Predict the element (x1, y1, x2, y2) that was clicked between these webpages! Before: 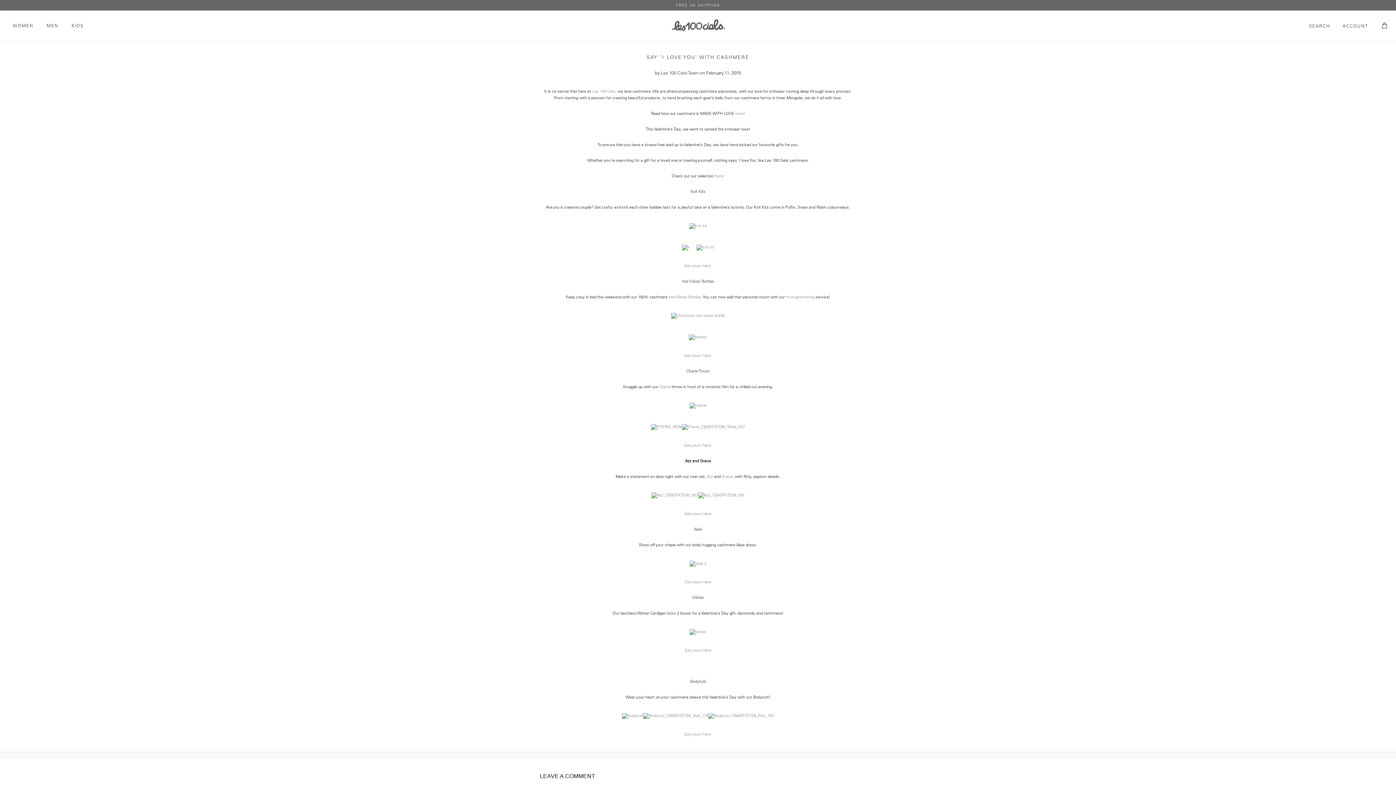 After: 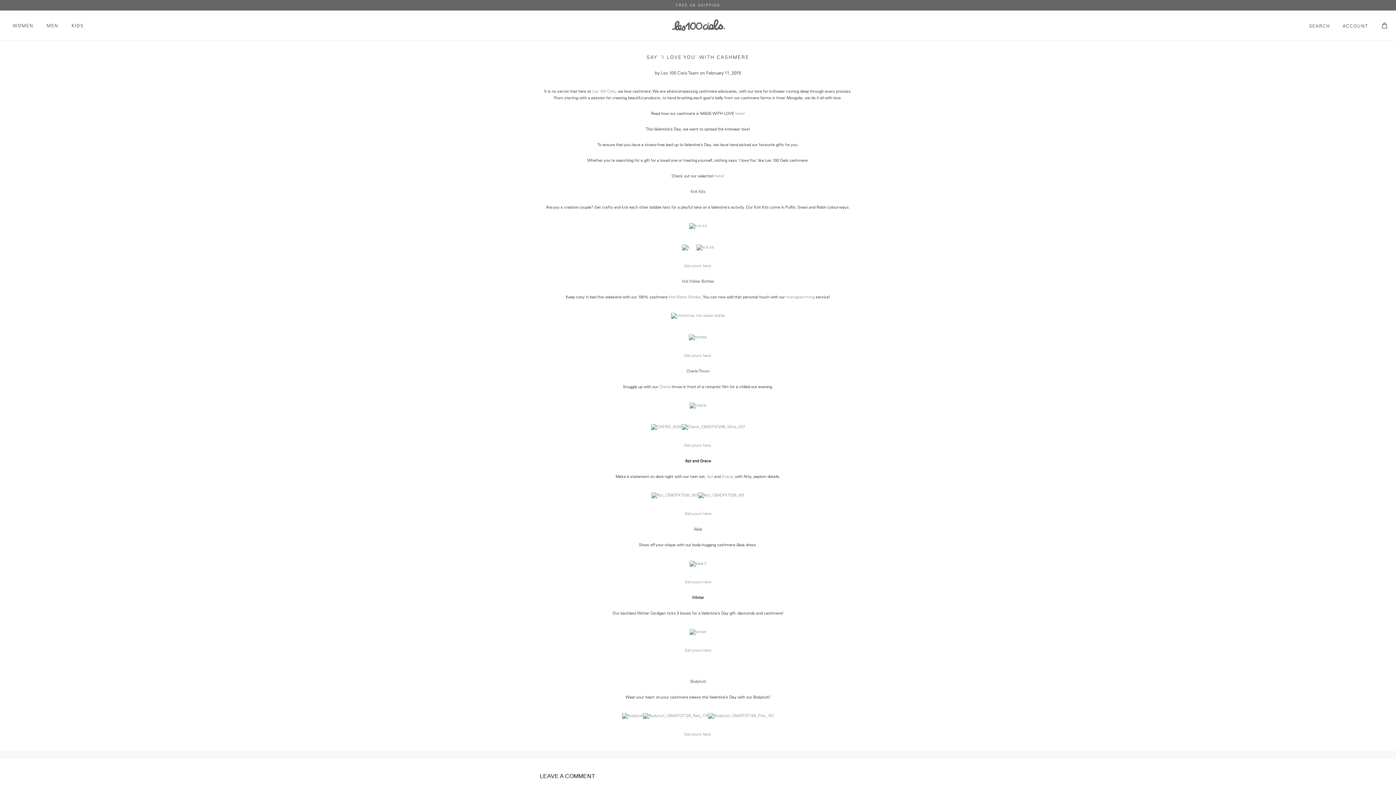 Action: label: Winter bbox: (692, 596, 704, 600)